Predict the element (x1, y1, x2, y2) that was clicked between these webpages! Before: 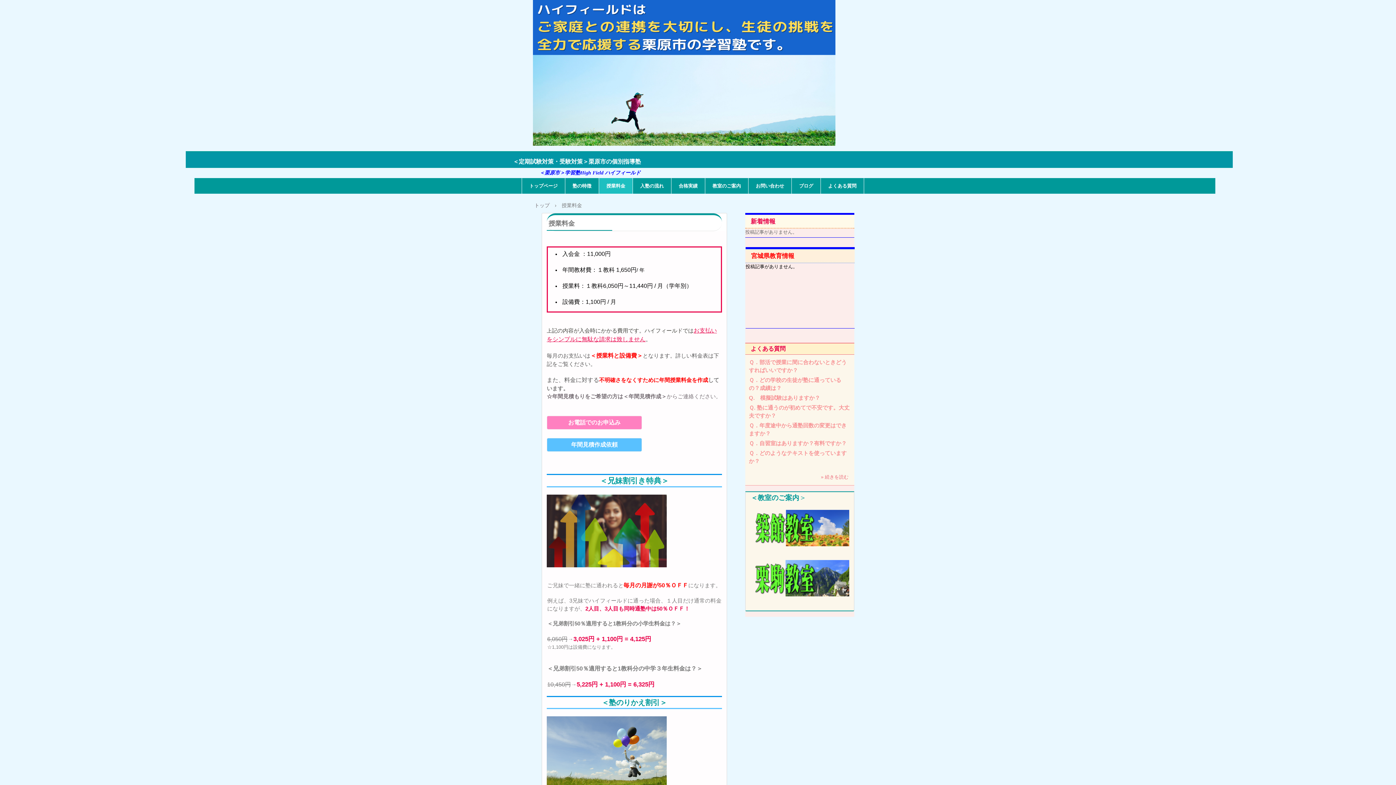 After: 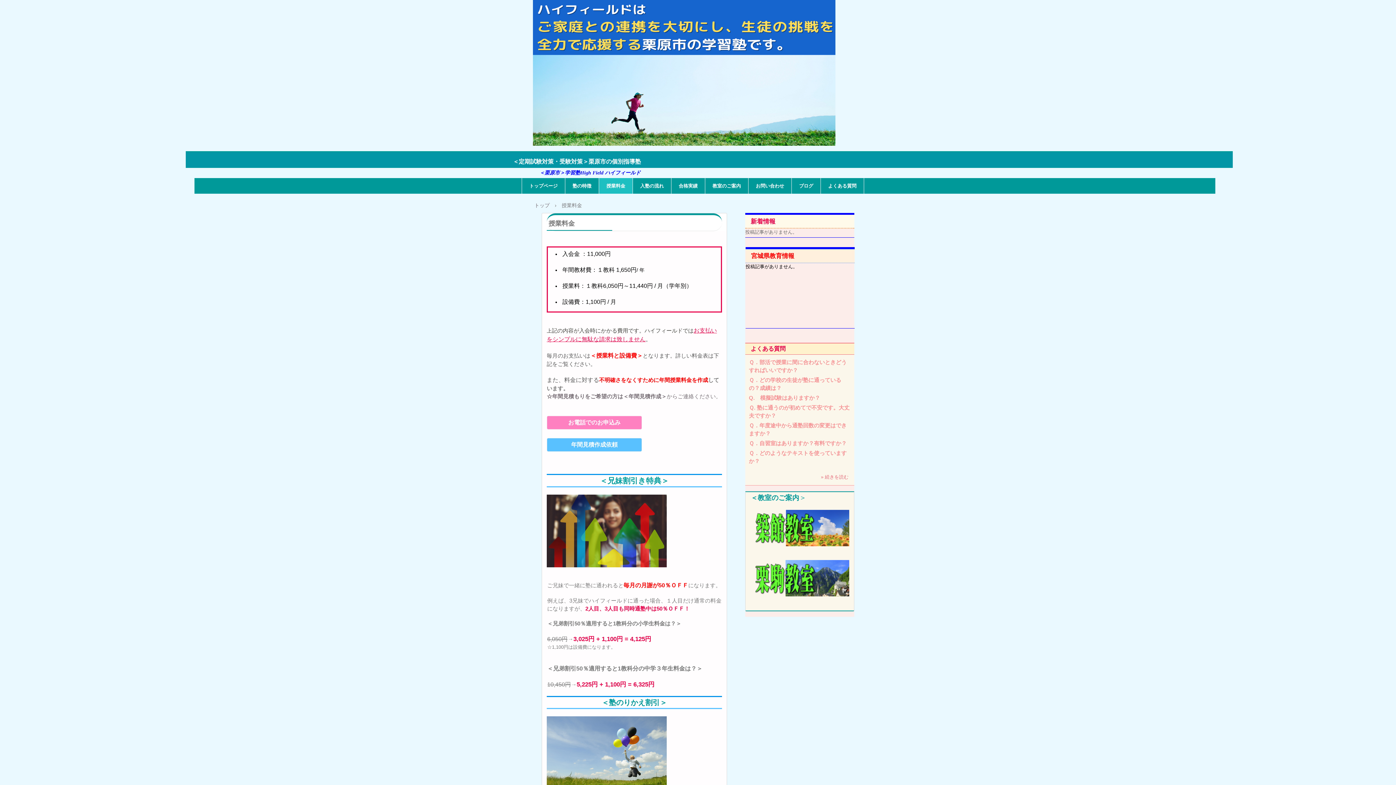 Action: bbox: (599, 178, 633, 193) label: 授業料金